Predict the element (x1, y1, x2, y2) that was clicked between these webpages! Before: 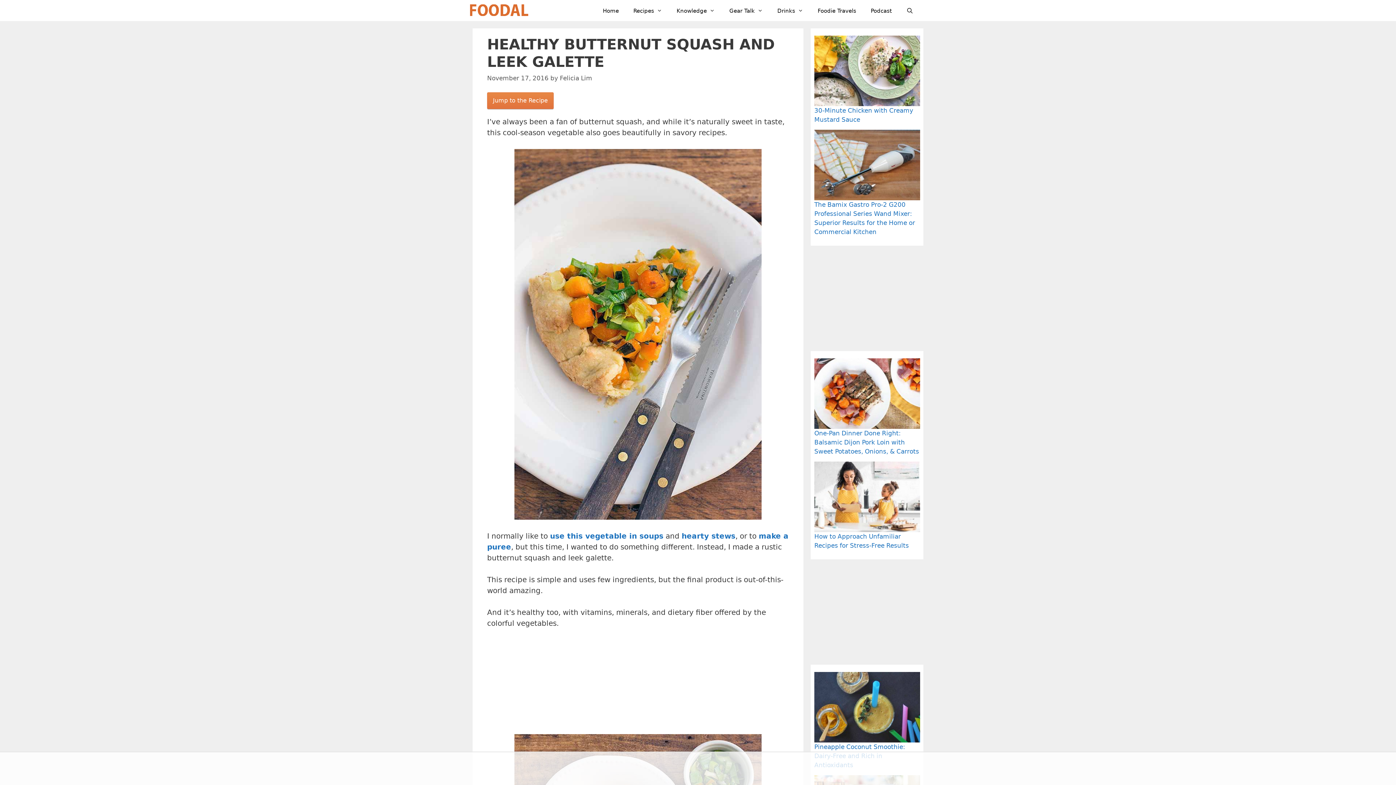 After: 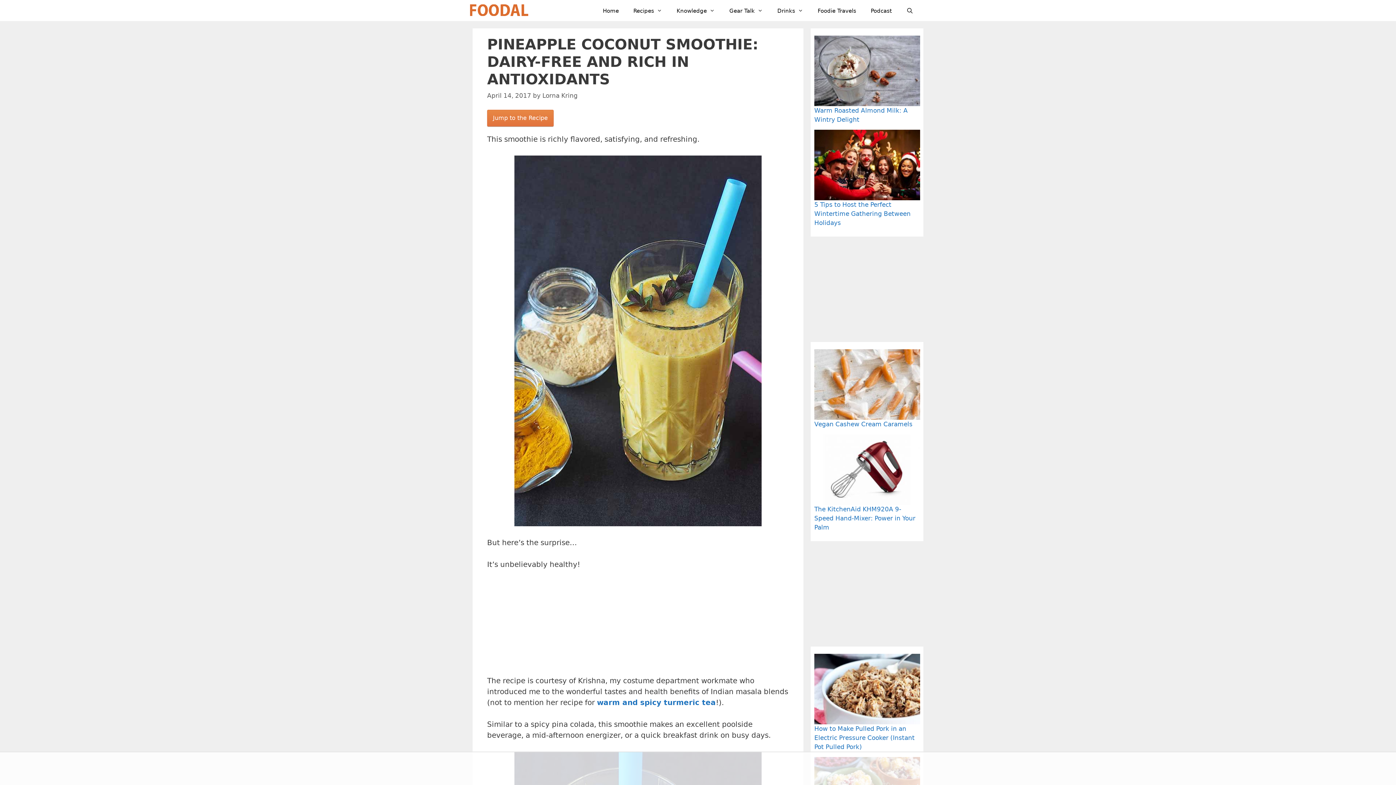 Action: bbox: (814, 672, 920, 742)